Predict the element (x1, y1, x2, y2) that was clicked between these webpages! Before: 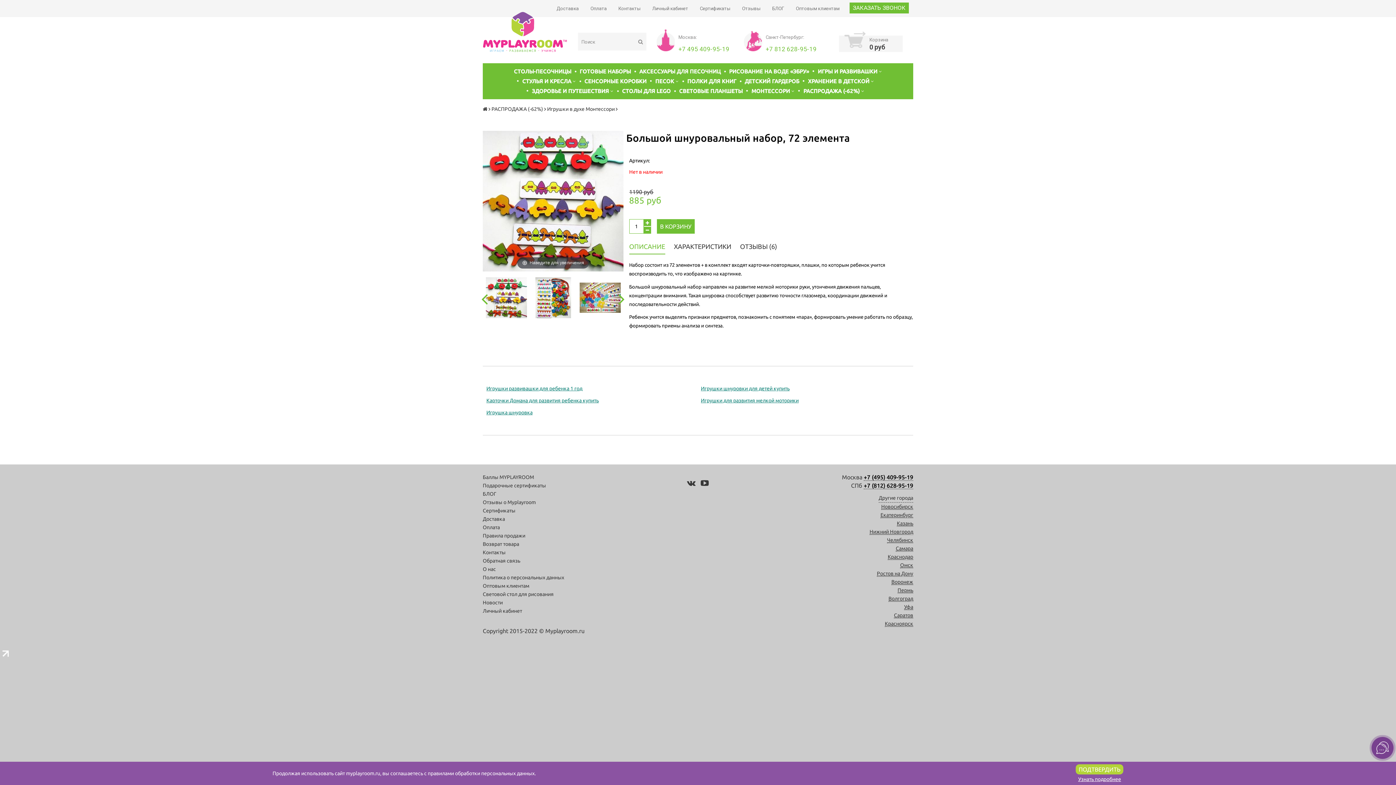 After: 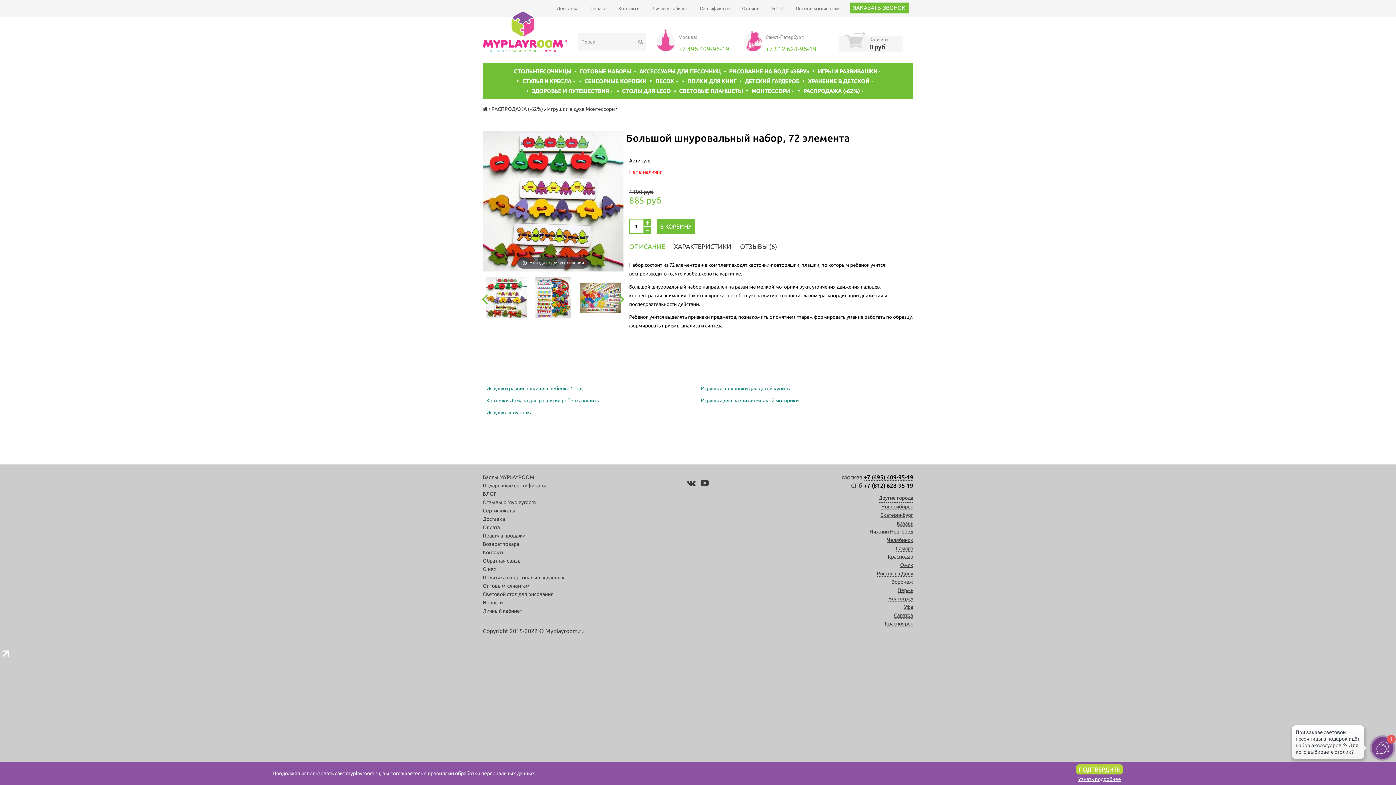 Action: bbox: (0, 650, 11, 656)